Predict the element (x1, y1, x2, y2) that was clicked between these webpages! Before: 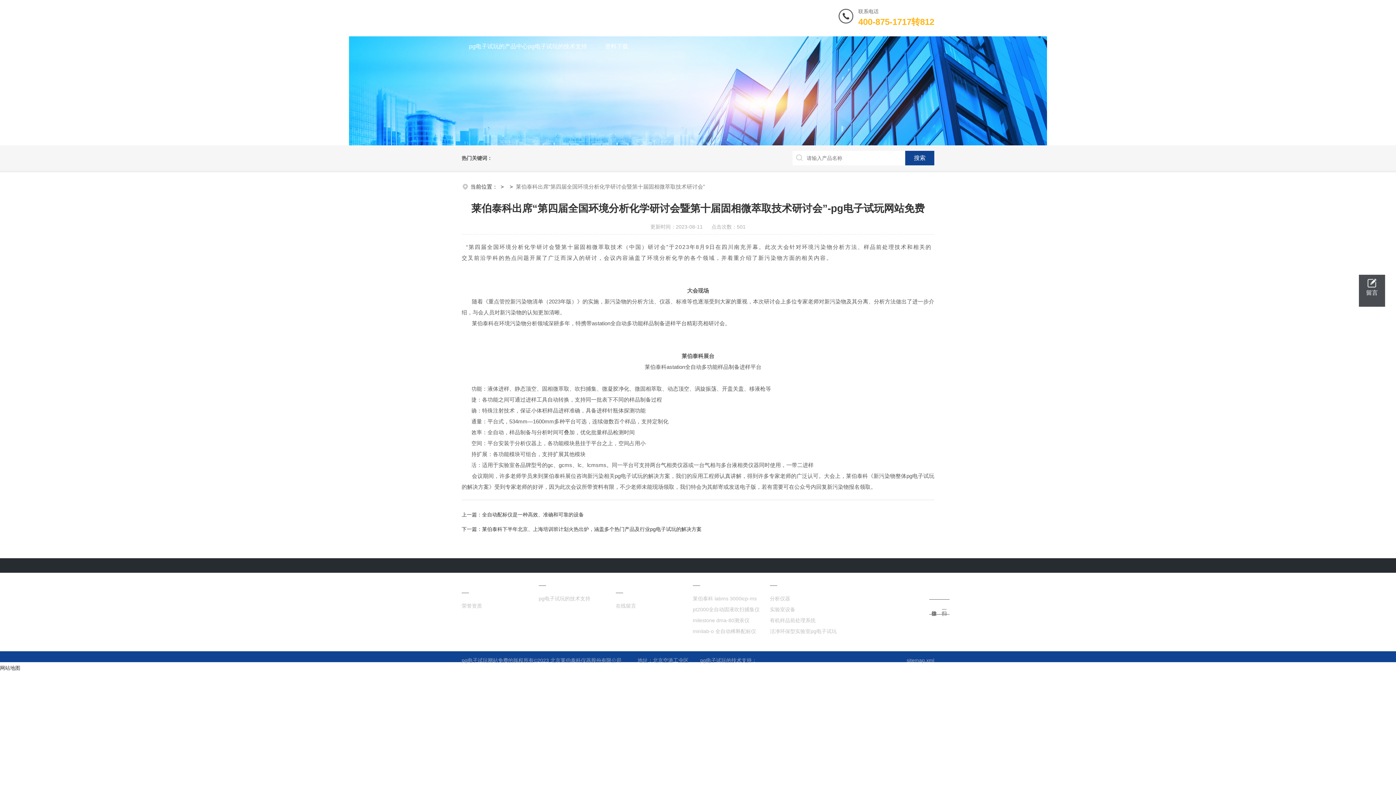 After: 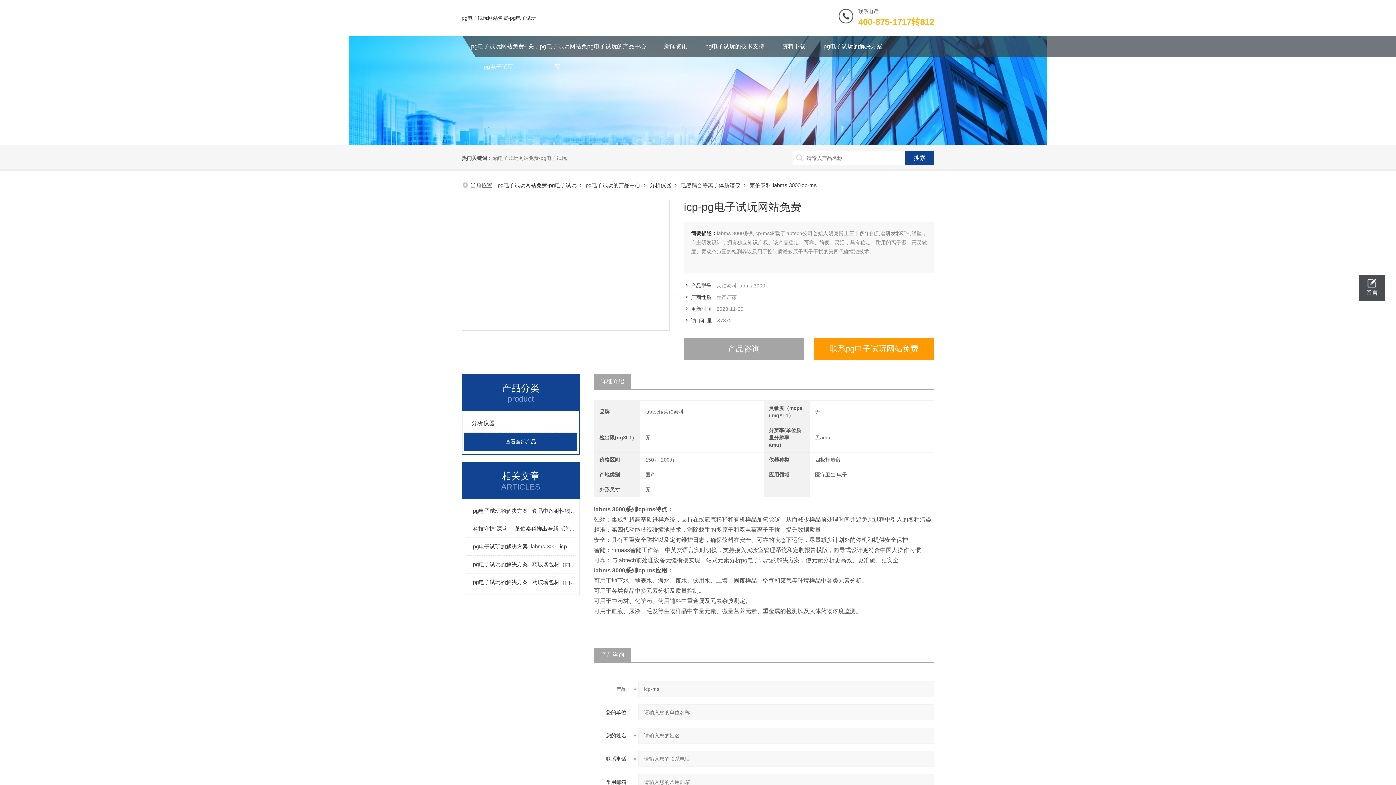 Action: label: 莱伯泰科 labms 3000icp-ms bbox: (692, 593, 762, 604)